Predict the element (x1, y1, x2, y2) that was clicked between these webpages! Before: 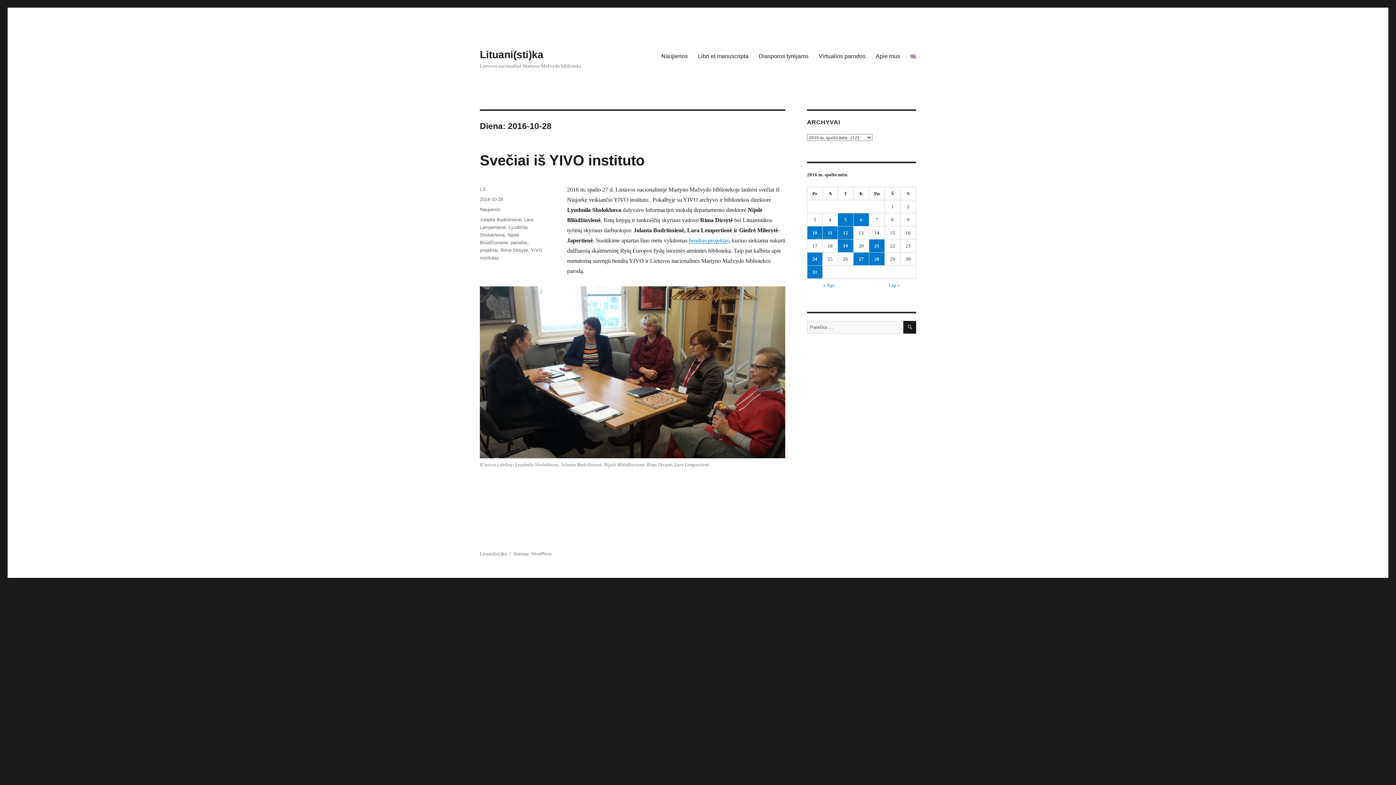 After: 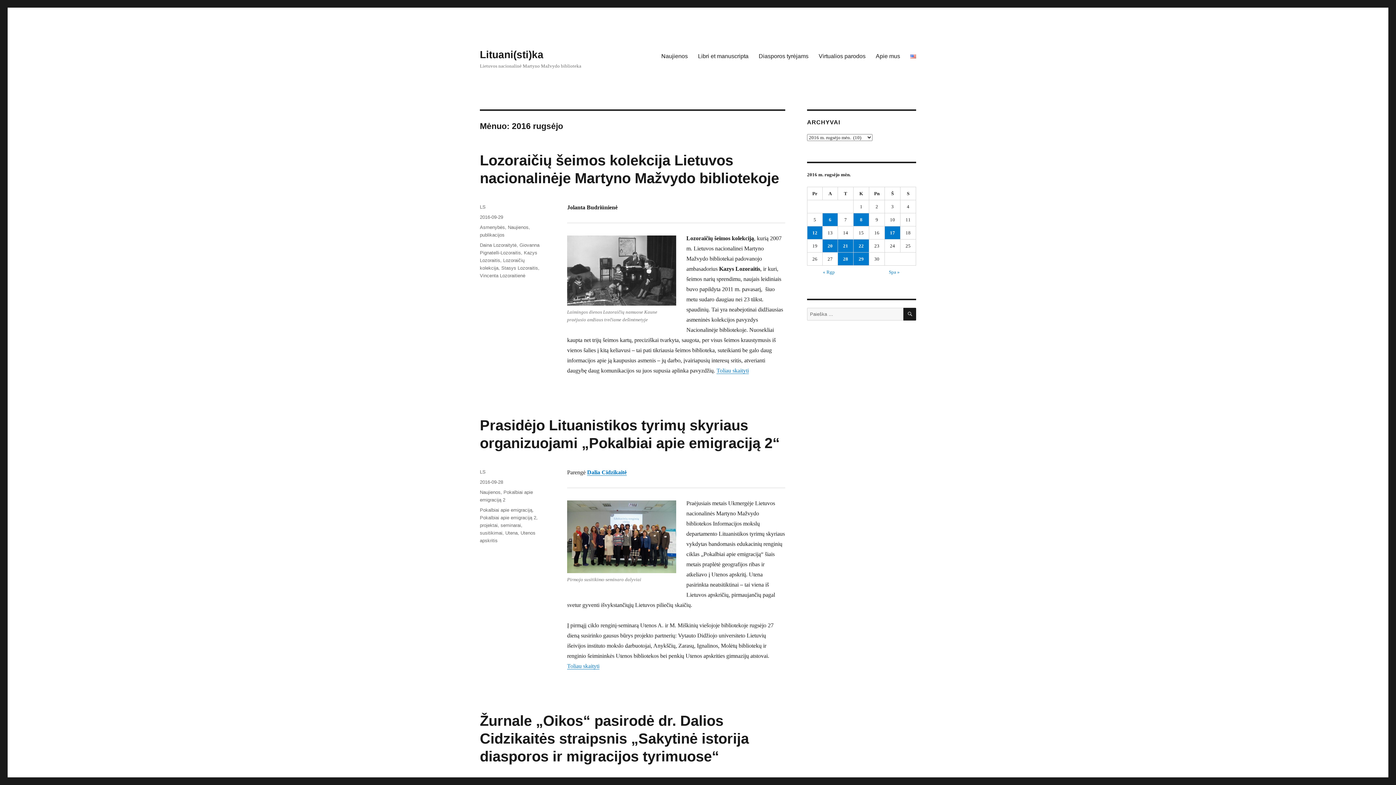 Action: bbox: (823, 282, 834, 287) label: « Rgs